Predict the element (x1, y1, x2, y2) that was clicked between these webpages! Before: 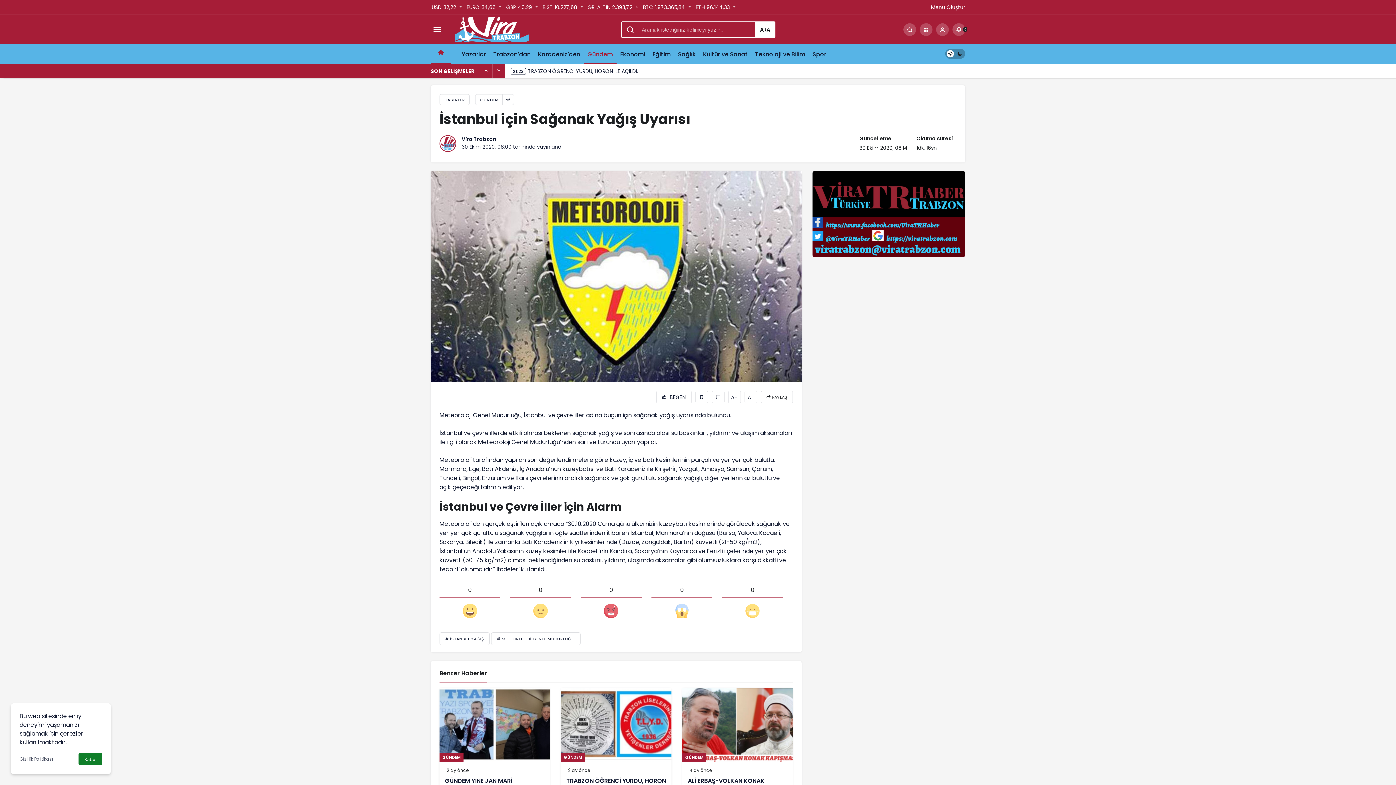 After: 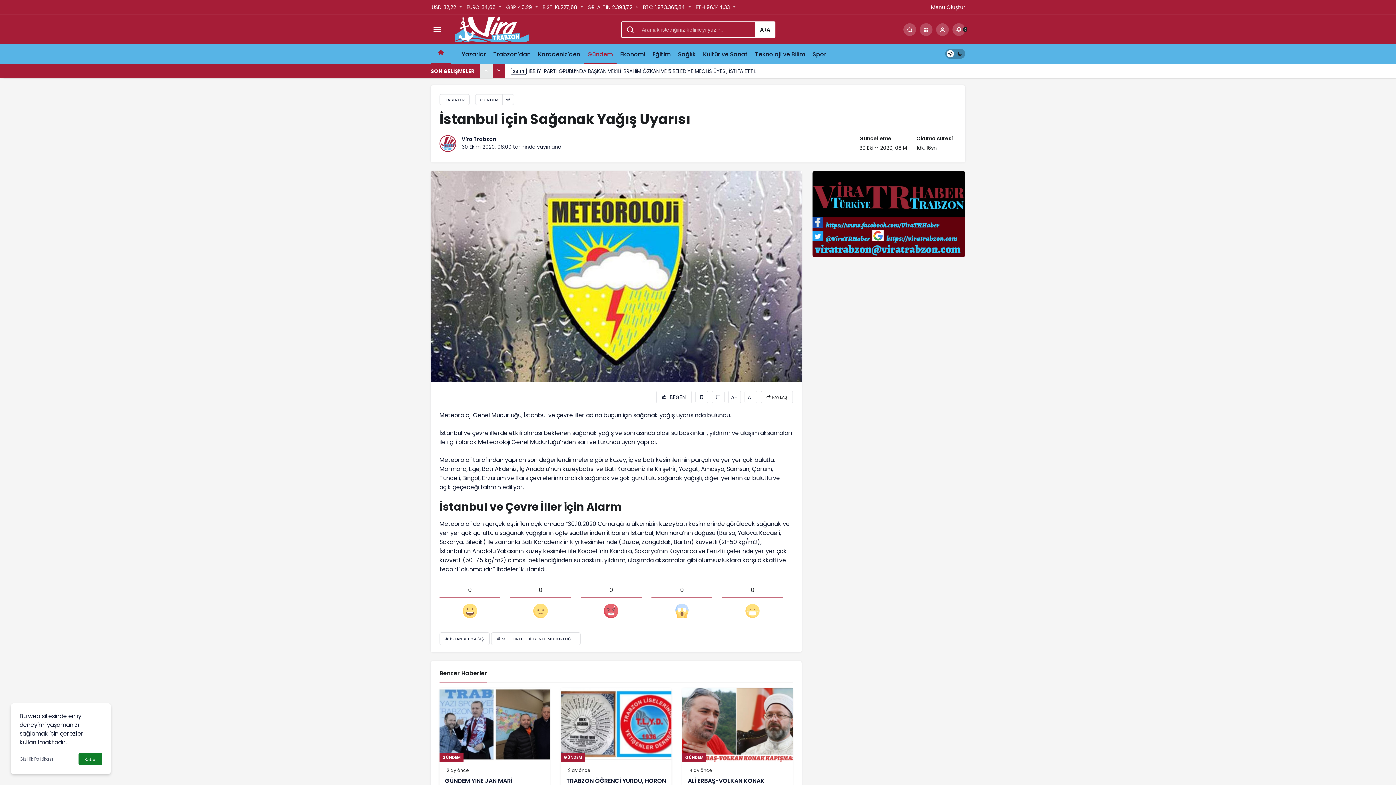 Action: bbox: (480, 64, 492, 78) label: Önceki